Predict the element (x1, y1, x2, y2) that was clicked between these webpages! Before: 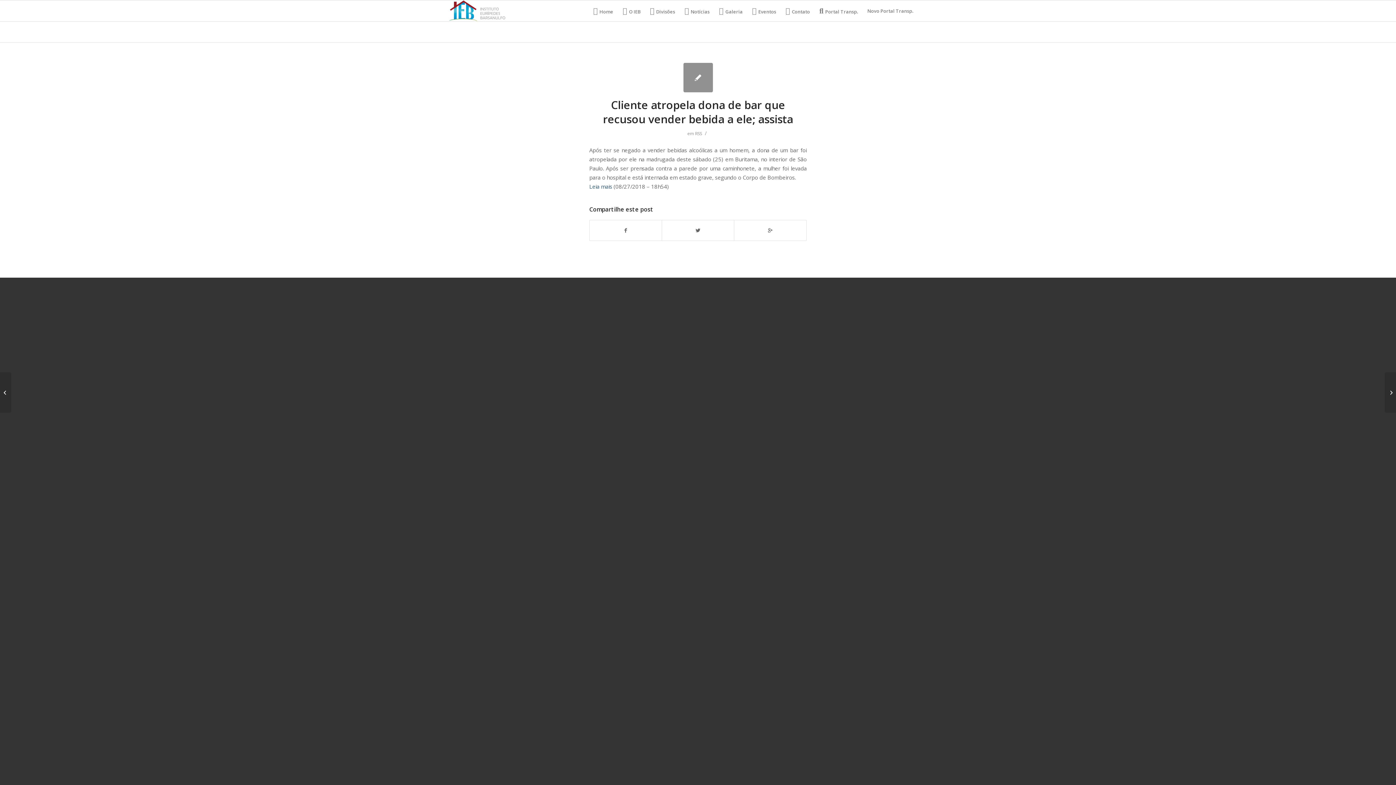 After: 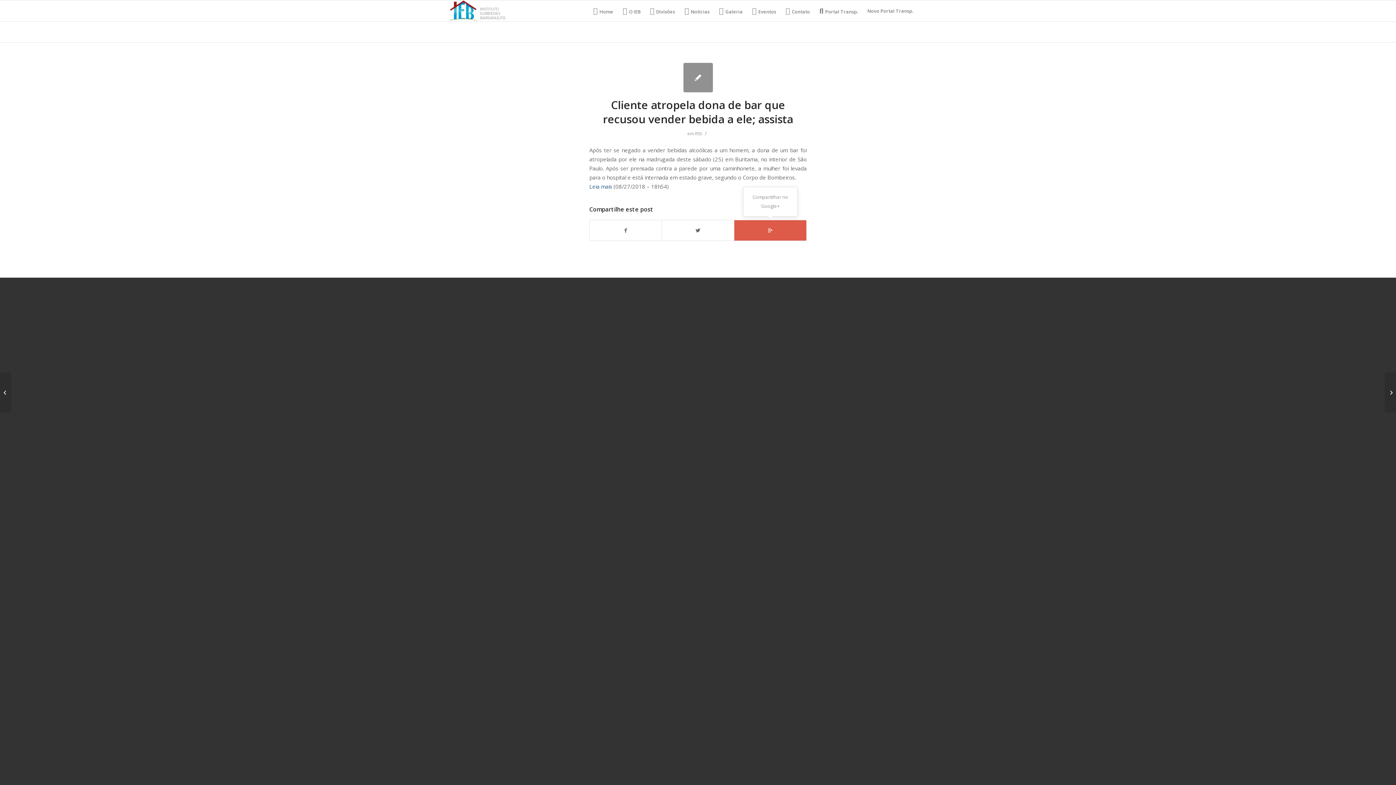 Action: bbox: (734, 220, 806, 240)